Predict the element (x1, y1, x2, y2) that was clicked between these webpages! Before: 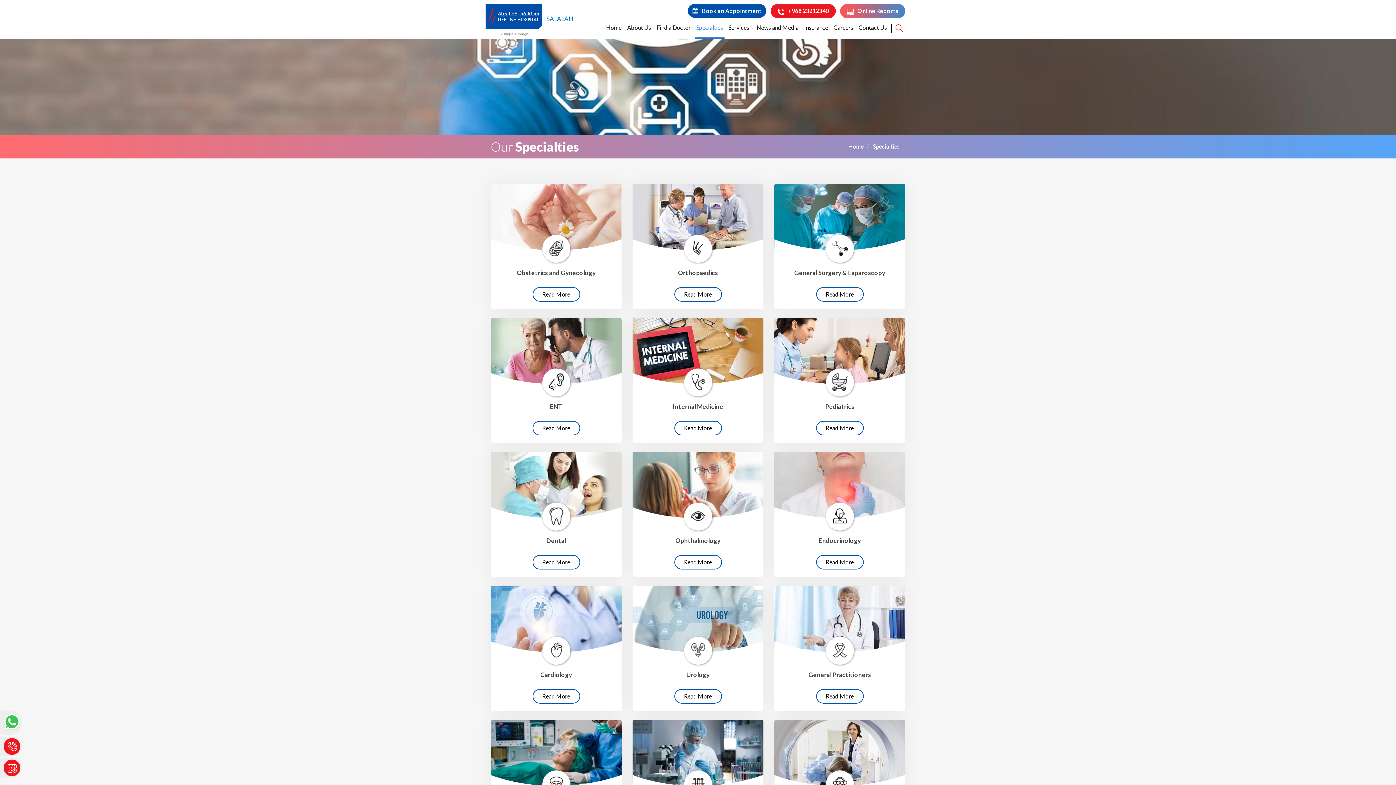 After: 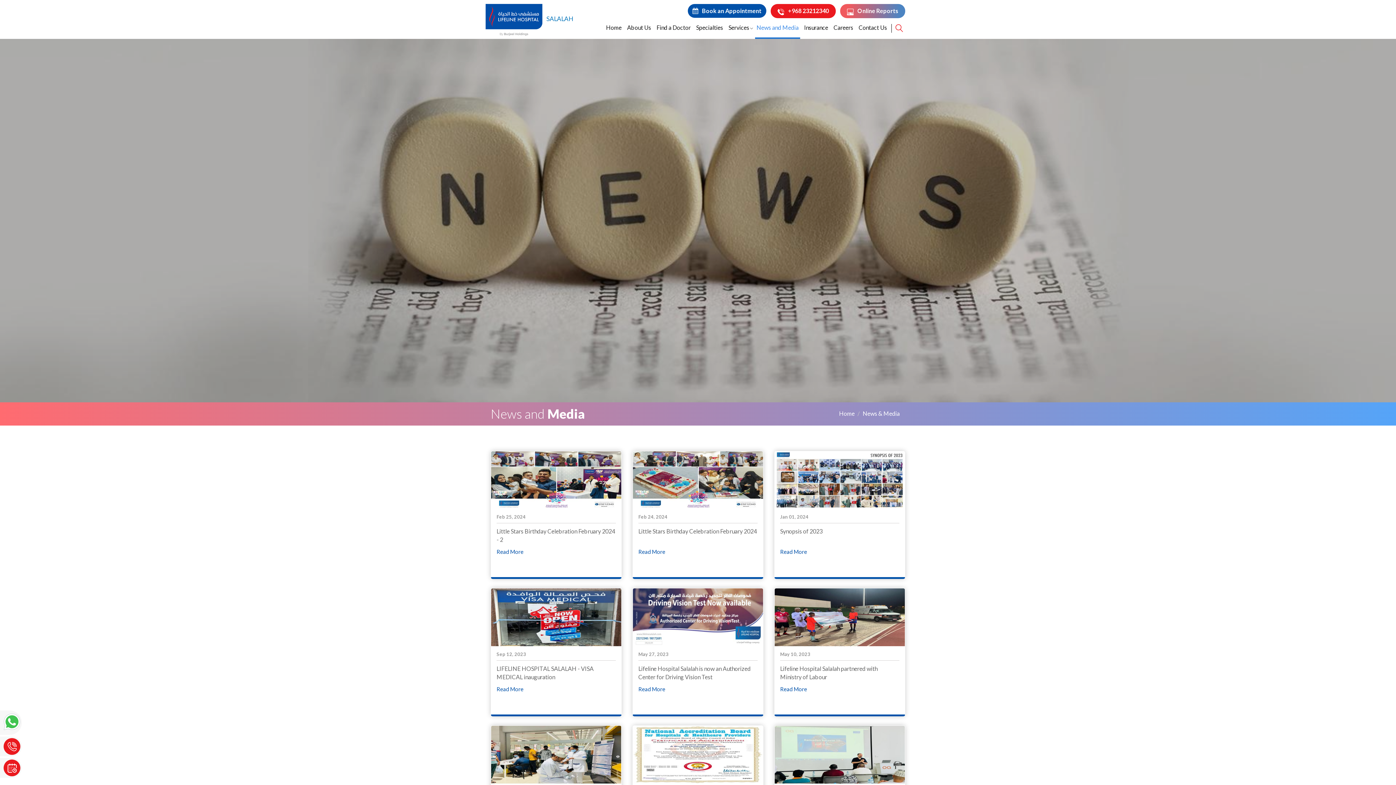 Action: bbox: (755, 18, 800, 37) label: News and Media